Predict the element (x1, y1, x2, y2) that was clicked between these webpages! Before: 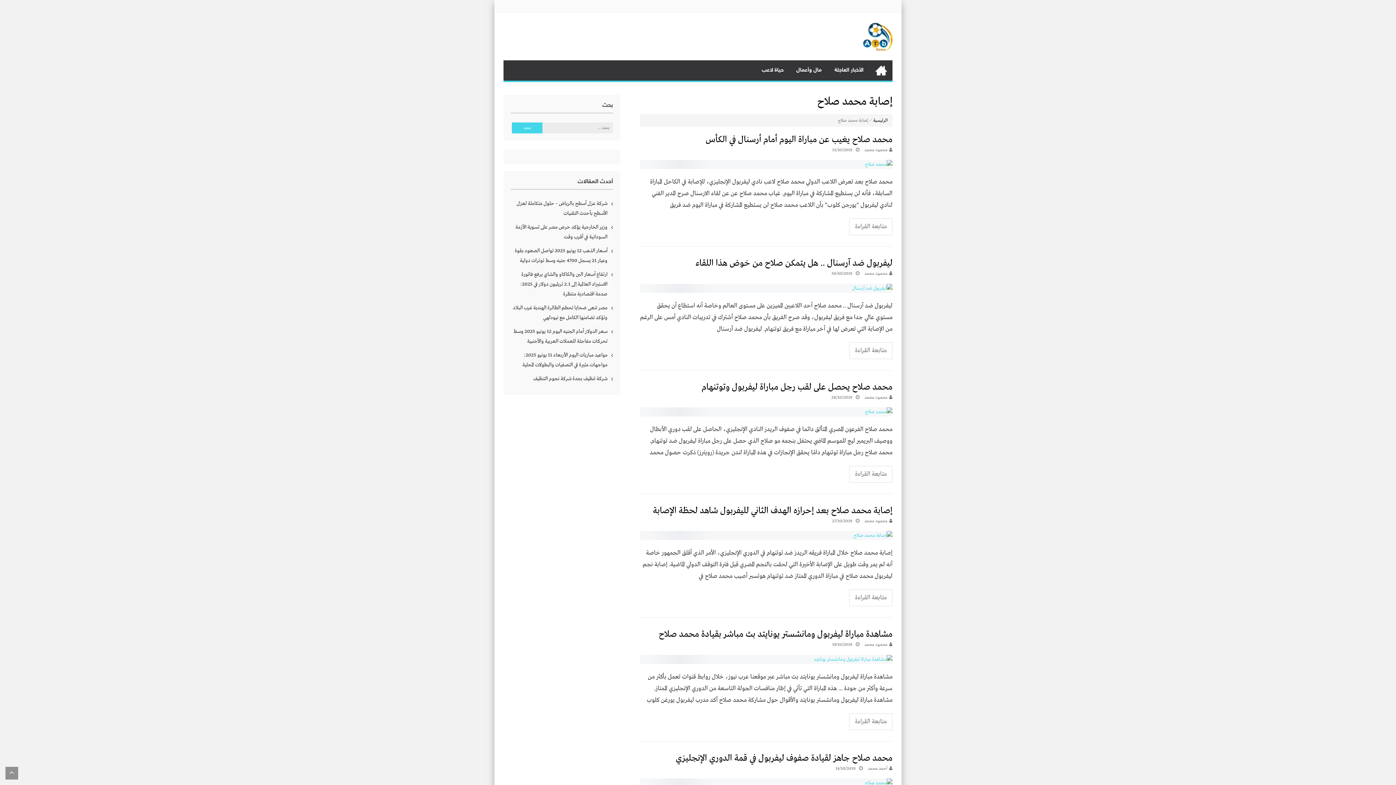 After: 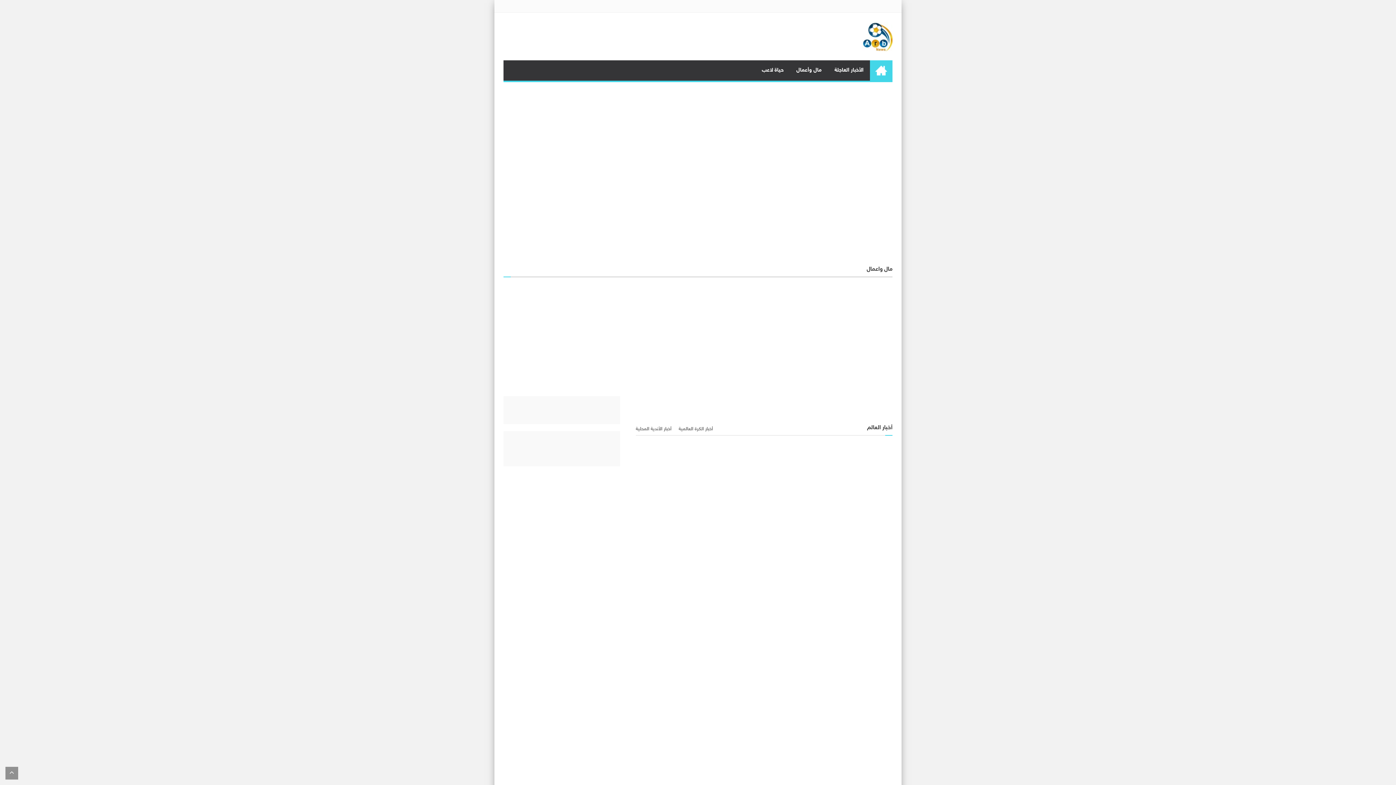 Action: label: الرئيسية bbox: (873, 117, 888, 123)